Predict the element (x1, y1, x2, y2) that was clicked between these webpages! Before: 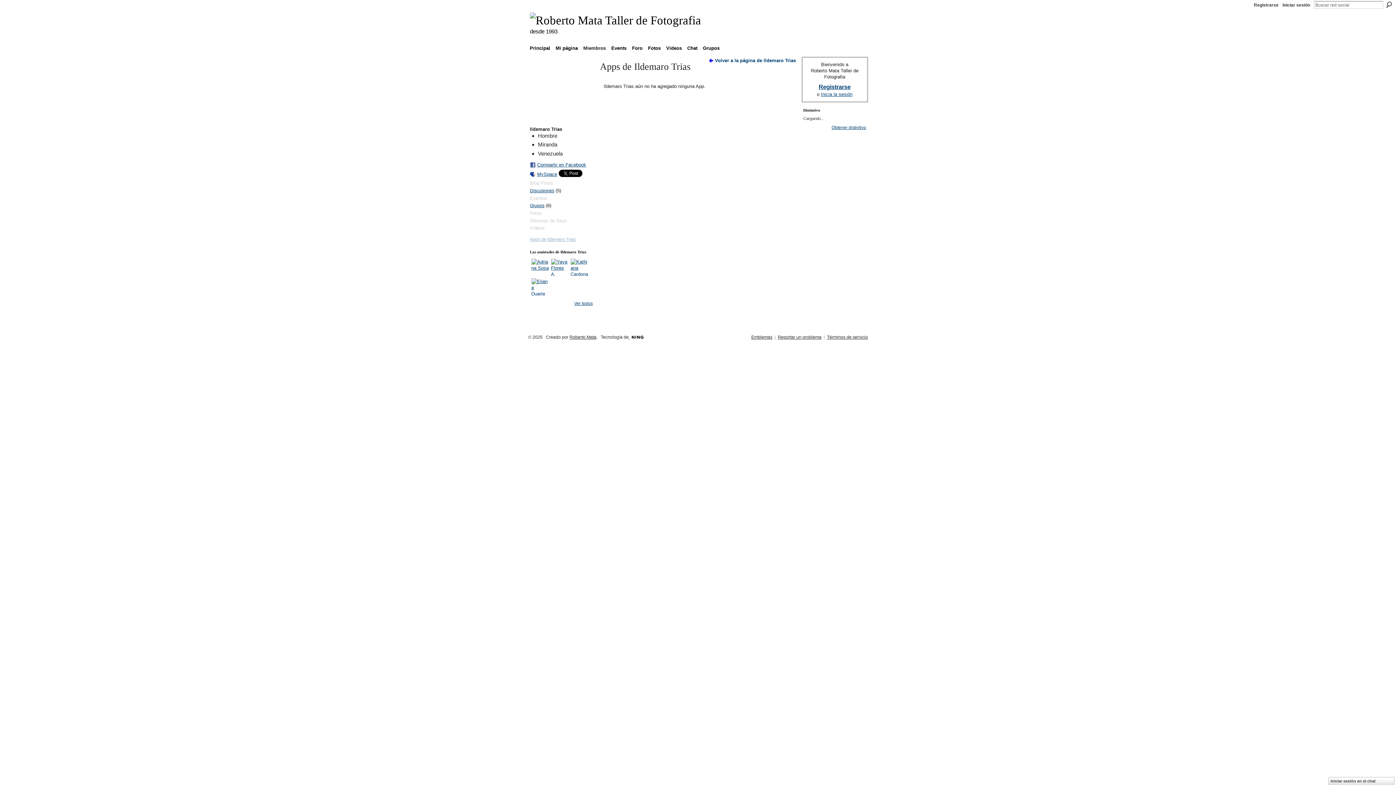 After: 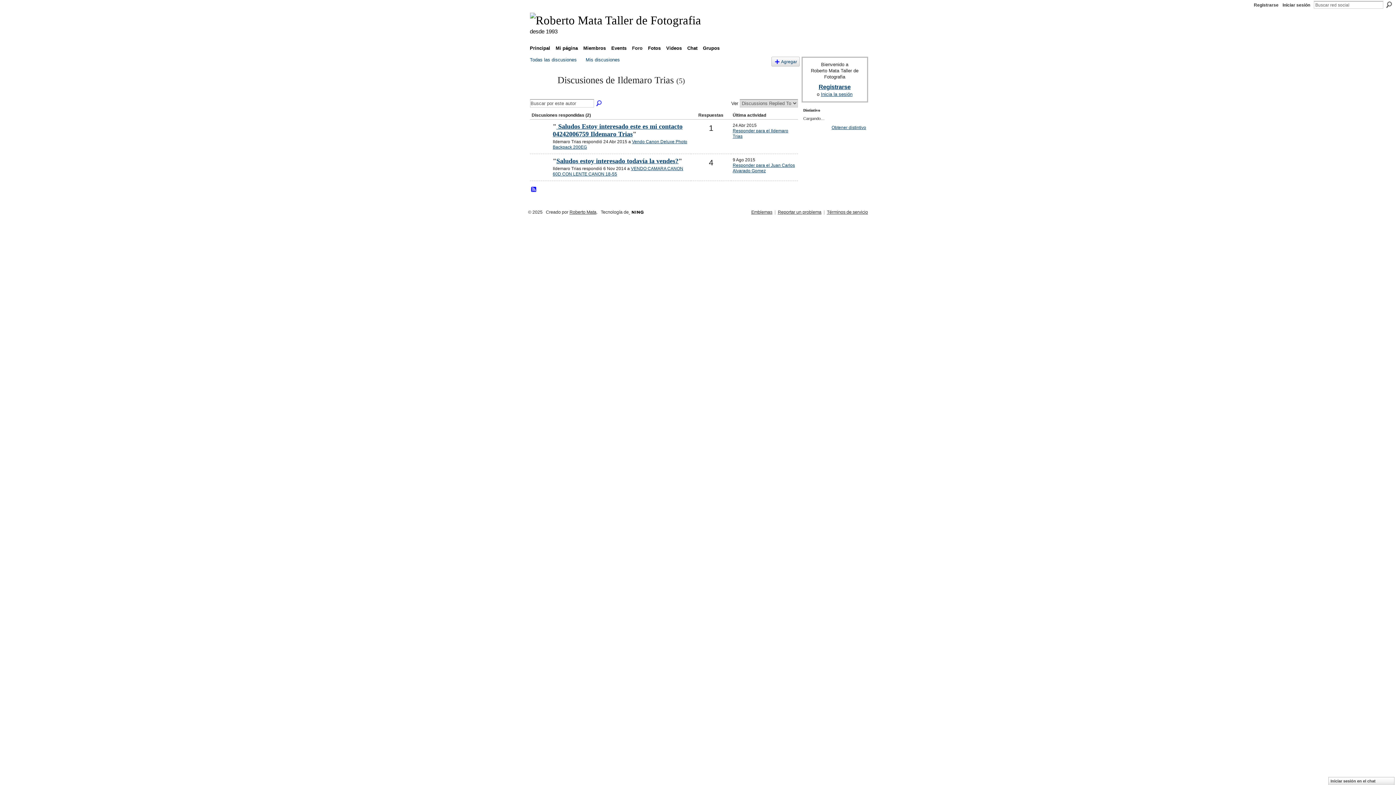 Action: label: Discusiones bbox: (530, 188, 554, 193)